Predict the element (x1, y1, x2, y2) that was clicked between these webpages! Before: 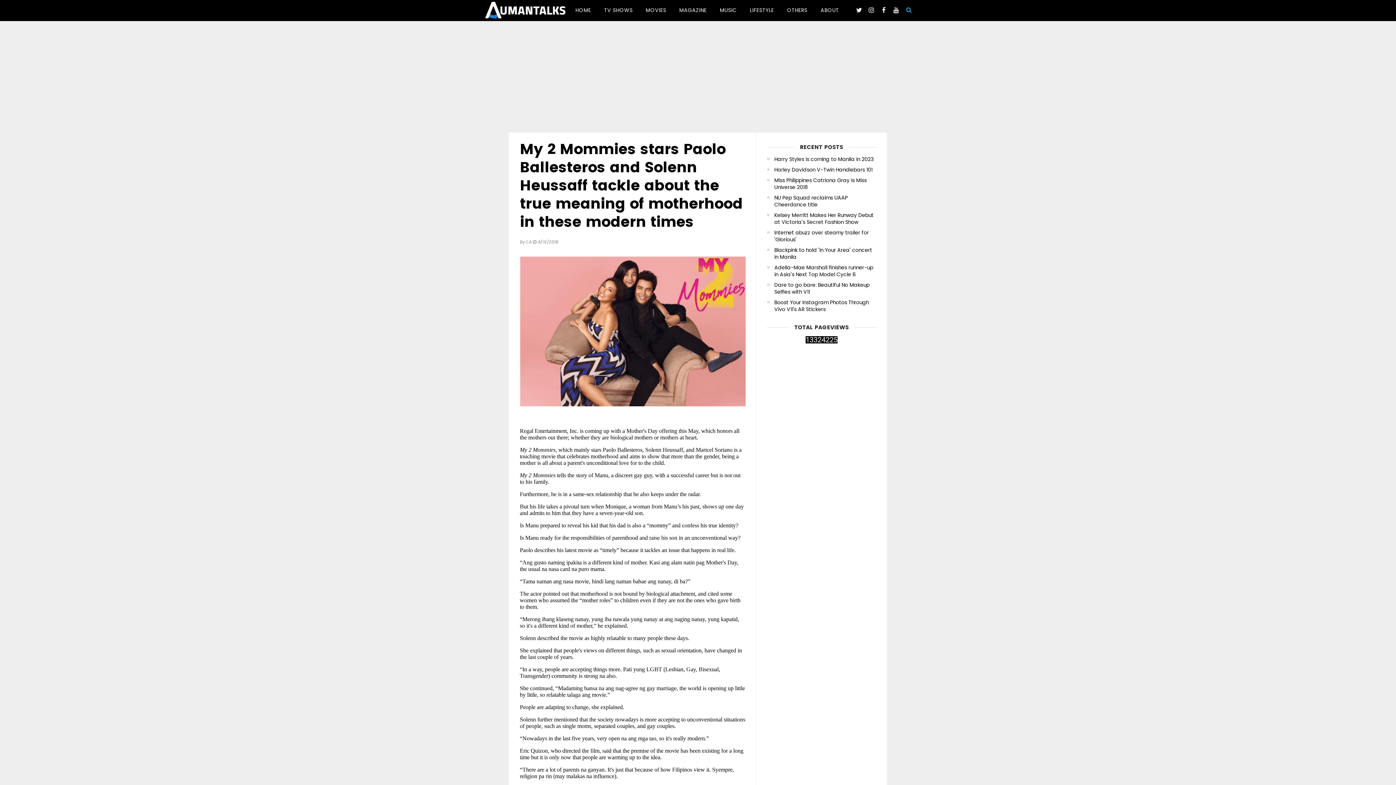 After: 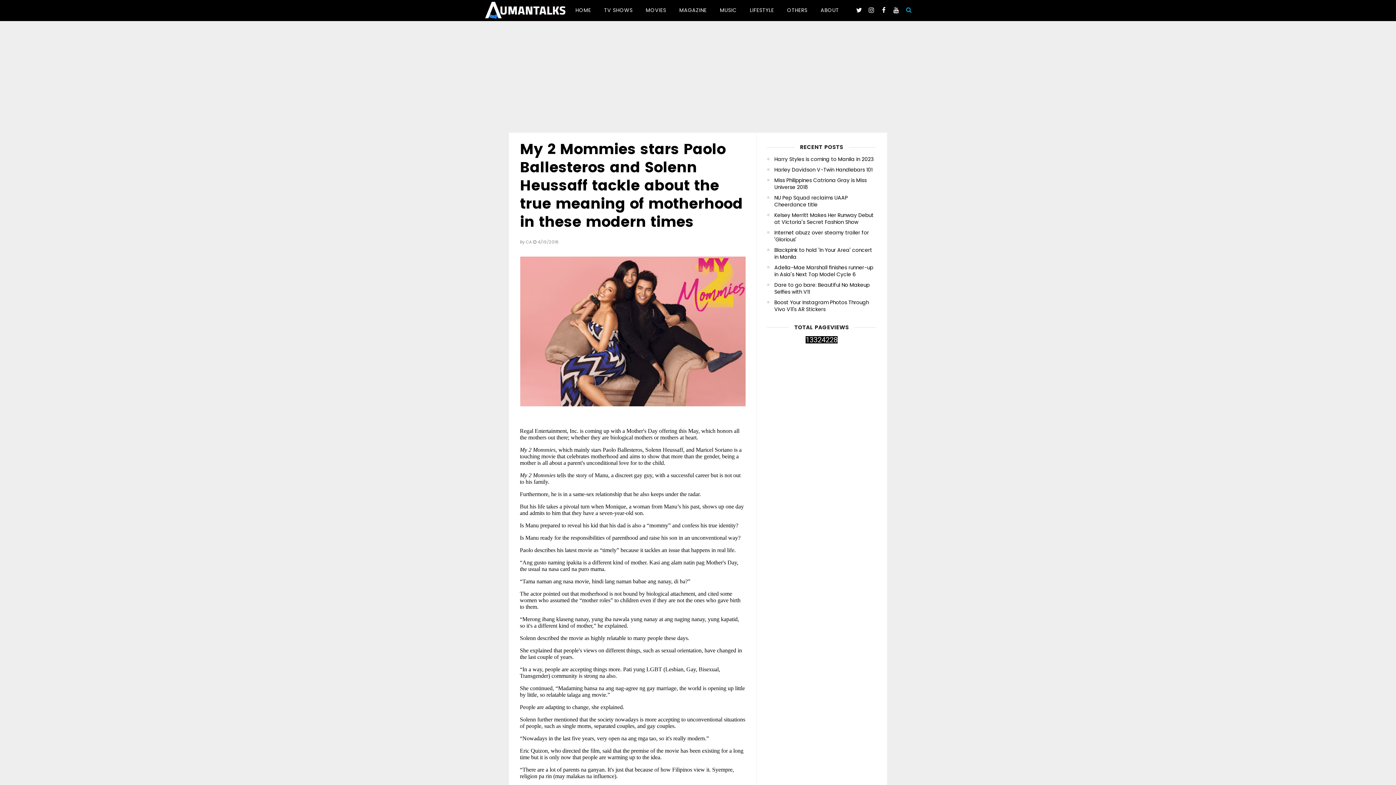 Action: bbox: (520, 138, 742, 232) label: My 2 Mommies stars Paolo Ballesteros and Solenn Heussaff tackle about the true meaning of motherhood in these modern times